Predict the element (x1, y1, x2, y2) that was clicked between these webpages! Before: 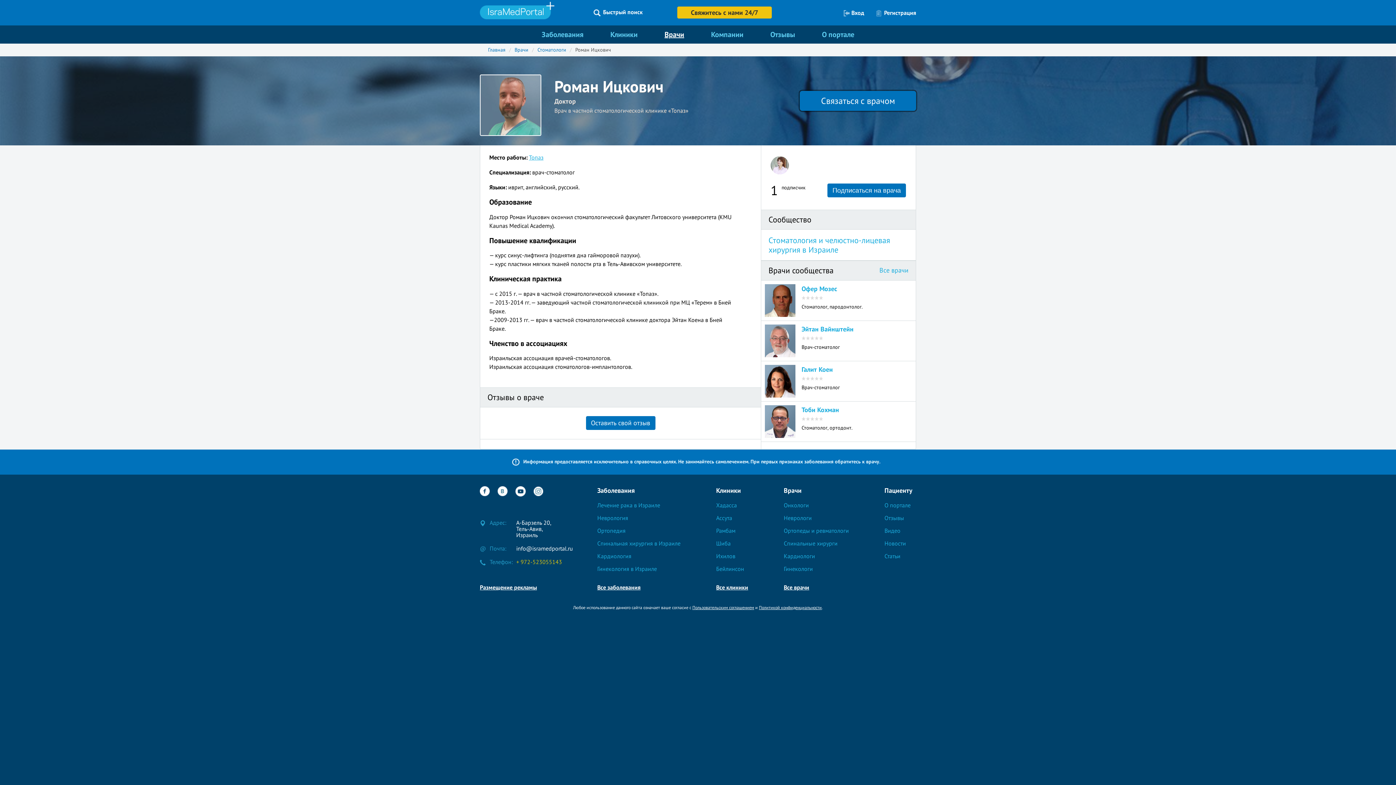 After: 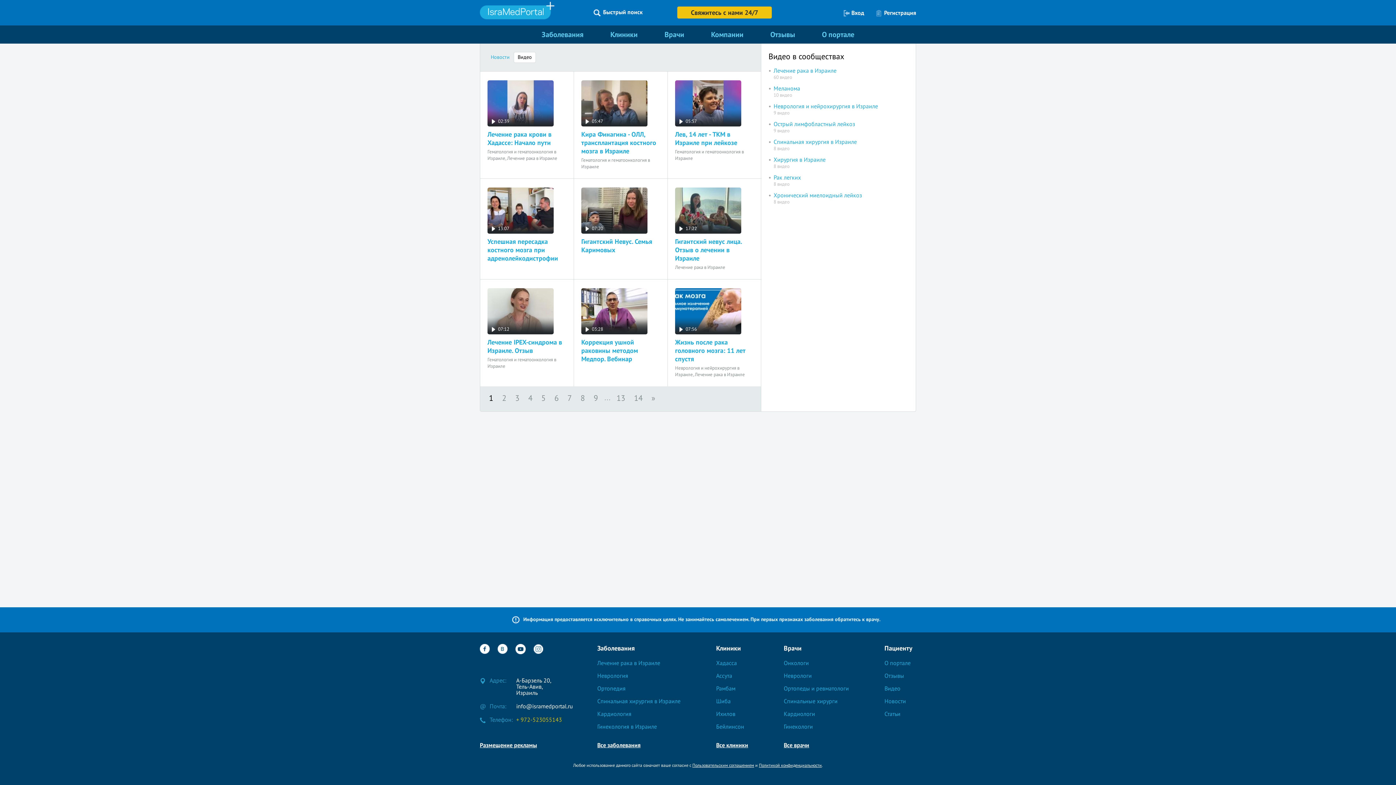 Action: label: Видео bbox: (884, 527, 900, 534)